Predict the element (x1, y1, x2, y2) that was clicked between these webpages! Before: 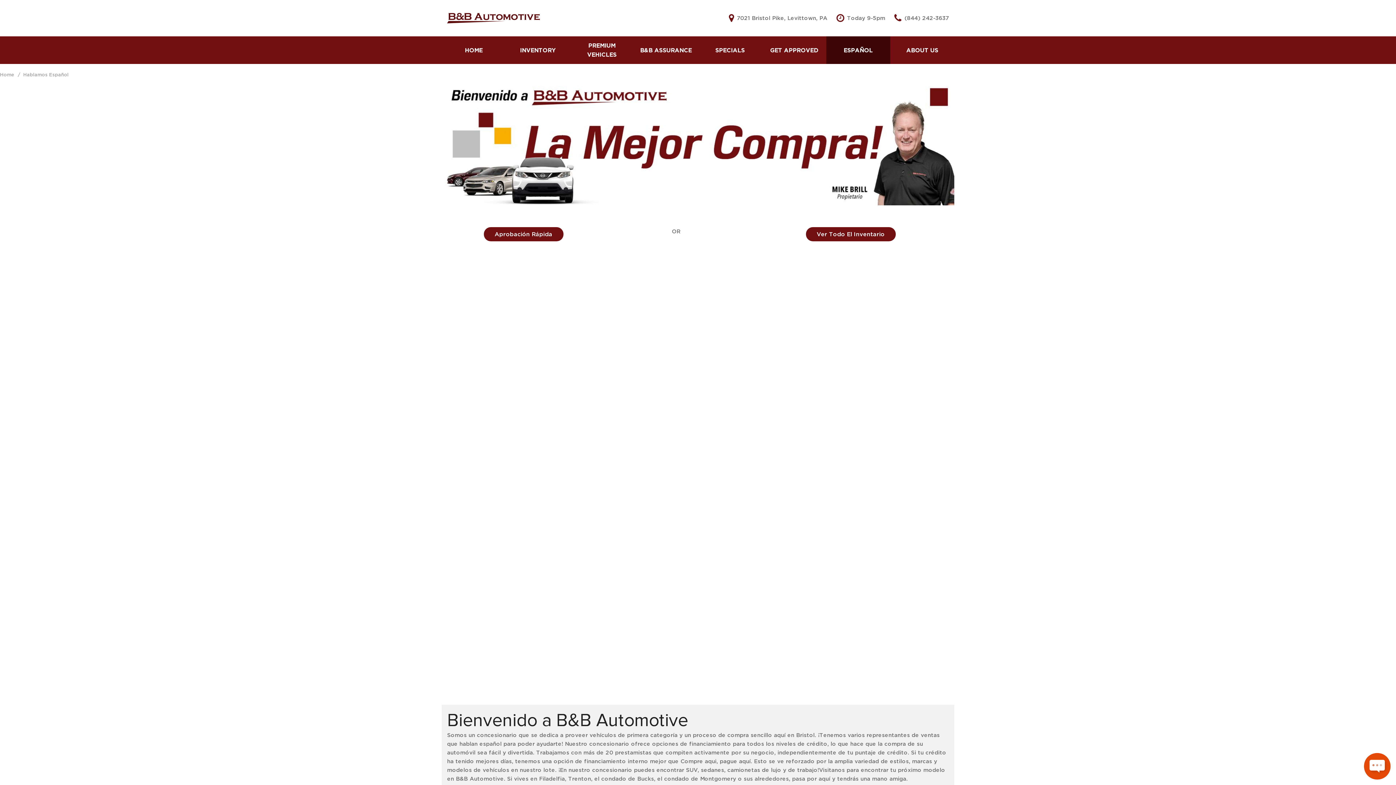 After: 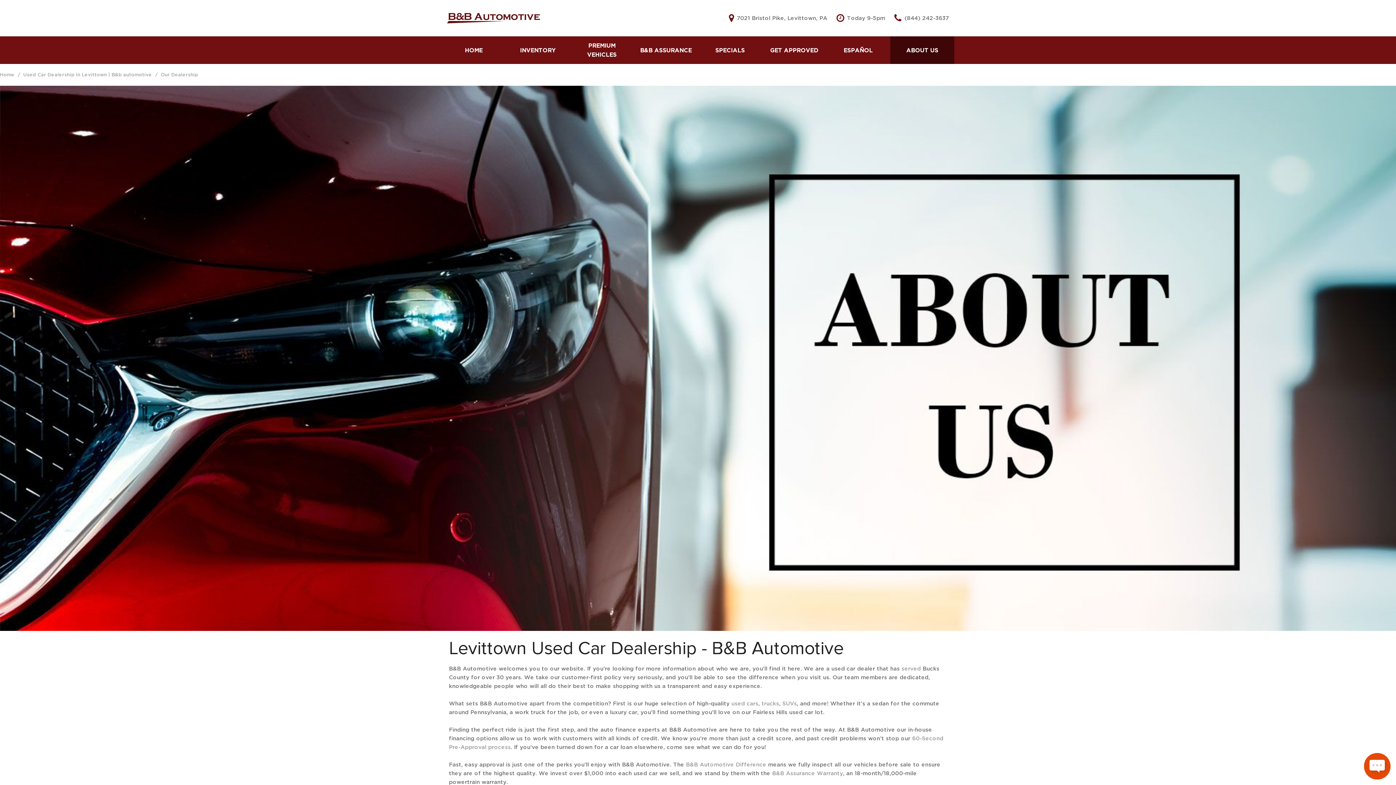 Action: label: ABOUT US bbox: (890, 36, 954, 64)